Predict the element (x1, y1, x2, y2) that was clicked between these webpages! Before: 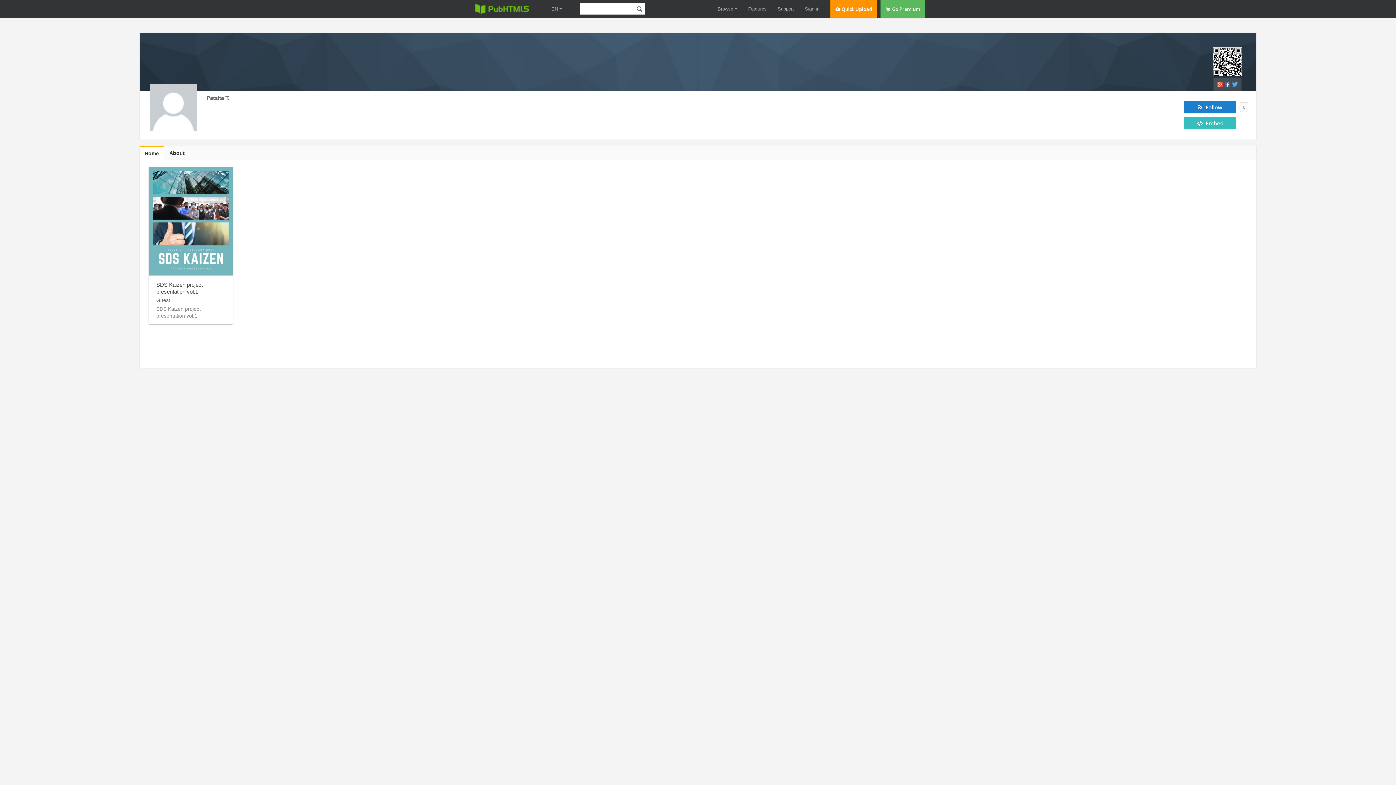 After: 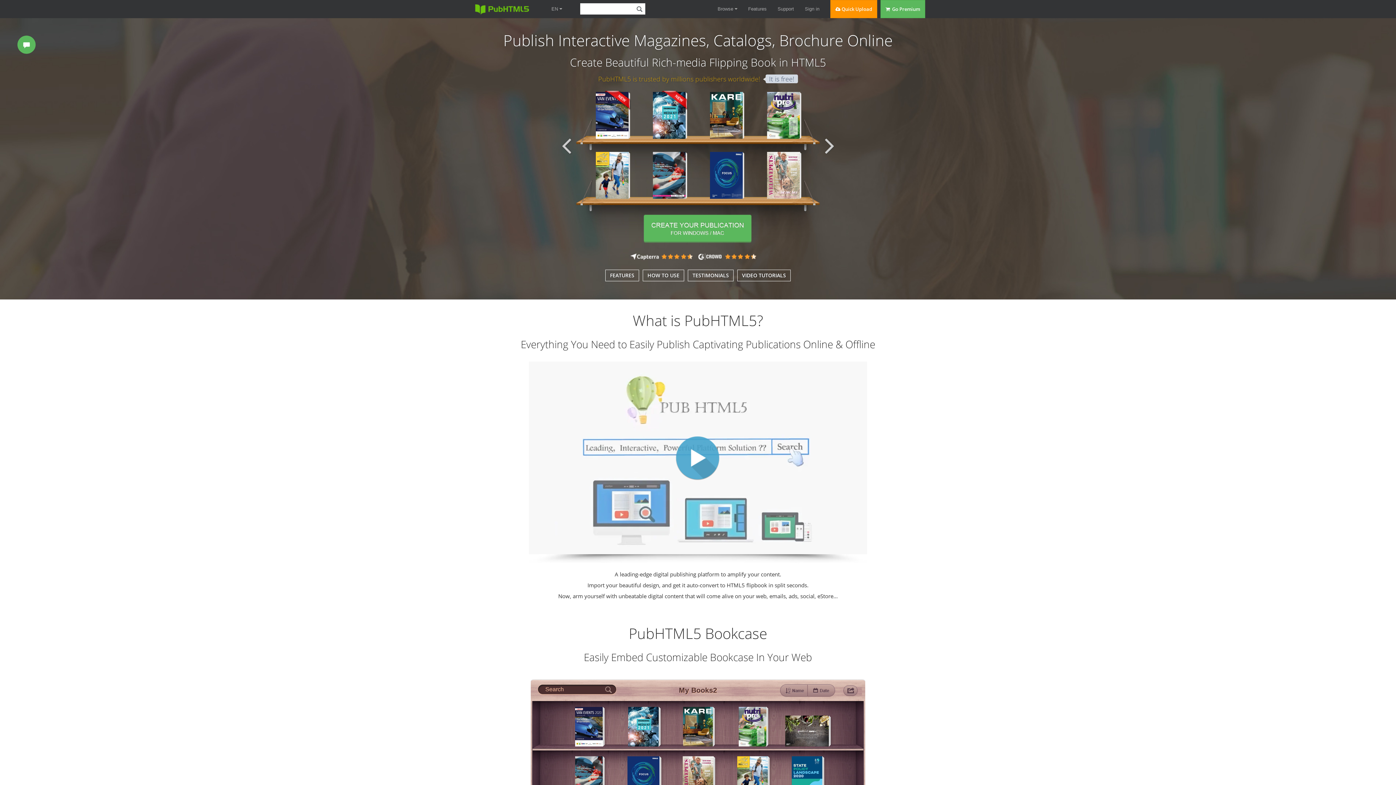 Action: bbox: (470, 0, 533, 21)